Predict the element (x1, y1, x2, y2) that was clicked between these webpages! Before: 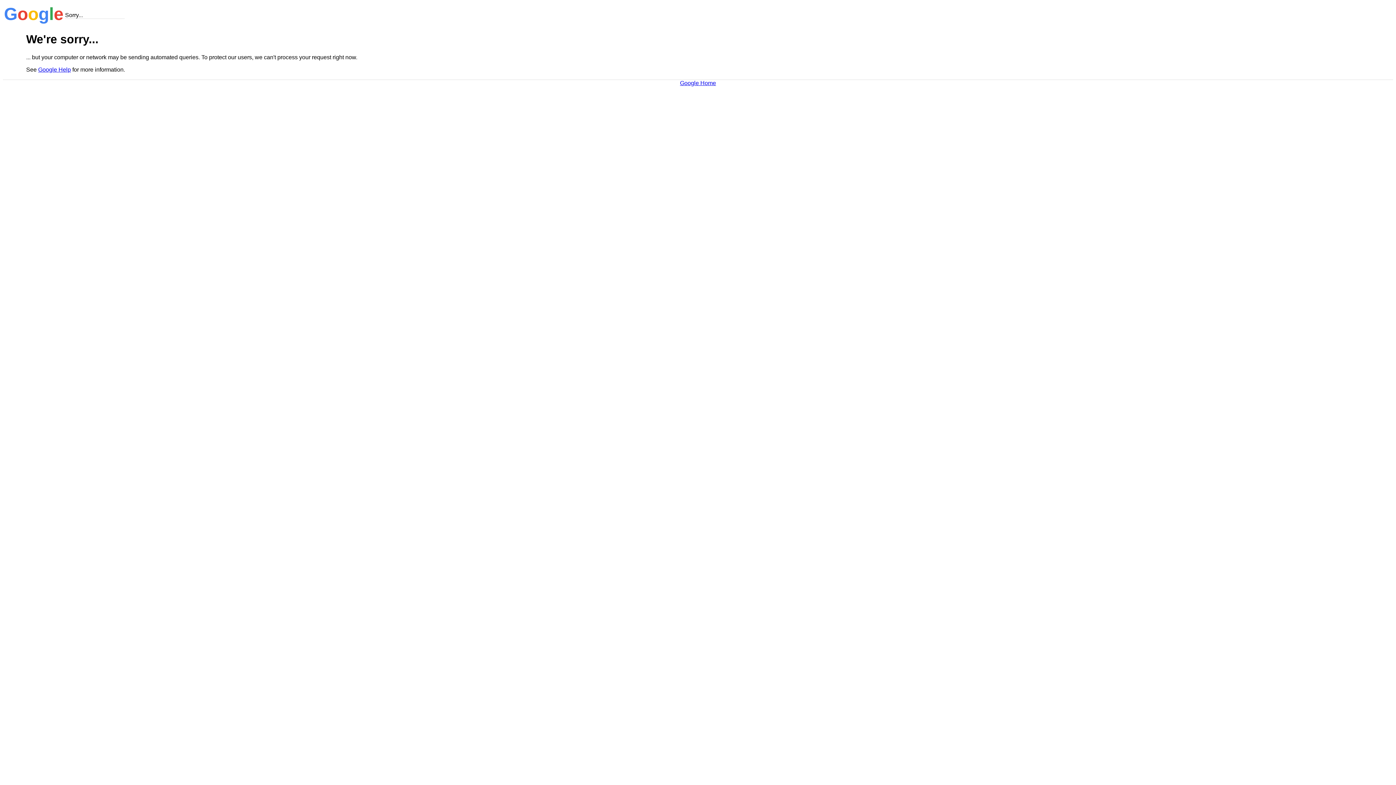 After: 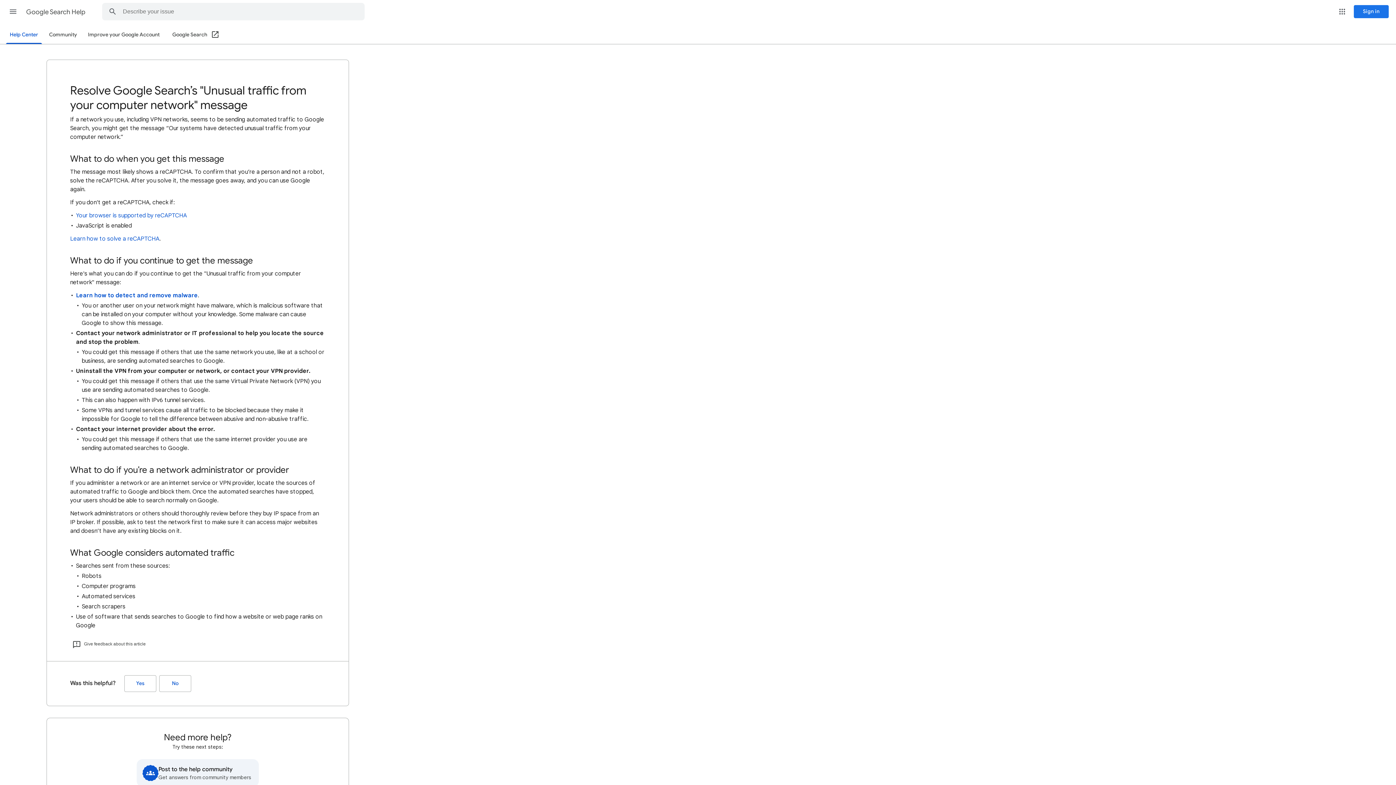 Action: bbox: (38, 66, 70, 72) label: Google Help